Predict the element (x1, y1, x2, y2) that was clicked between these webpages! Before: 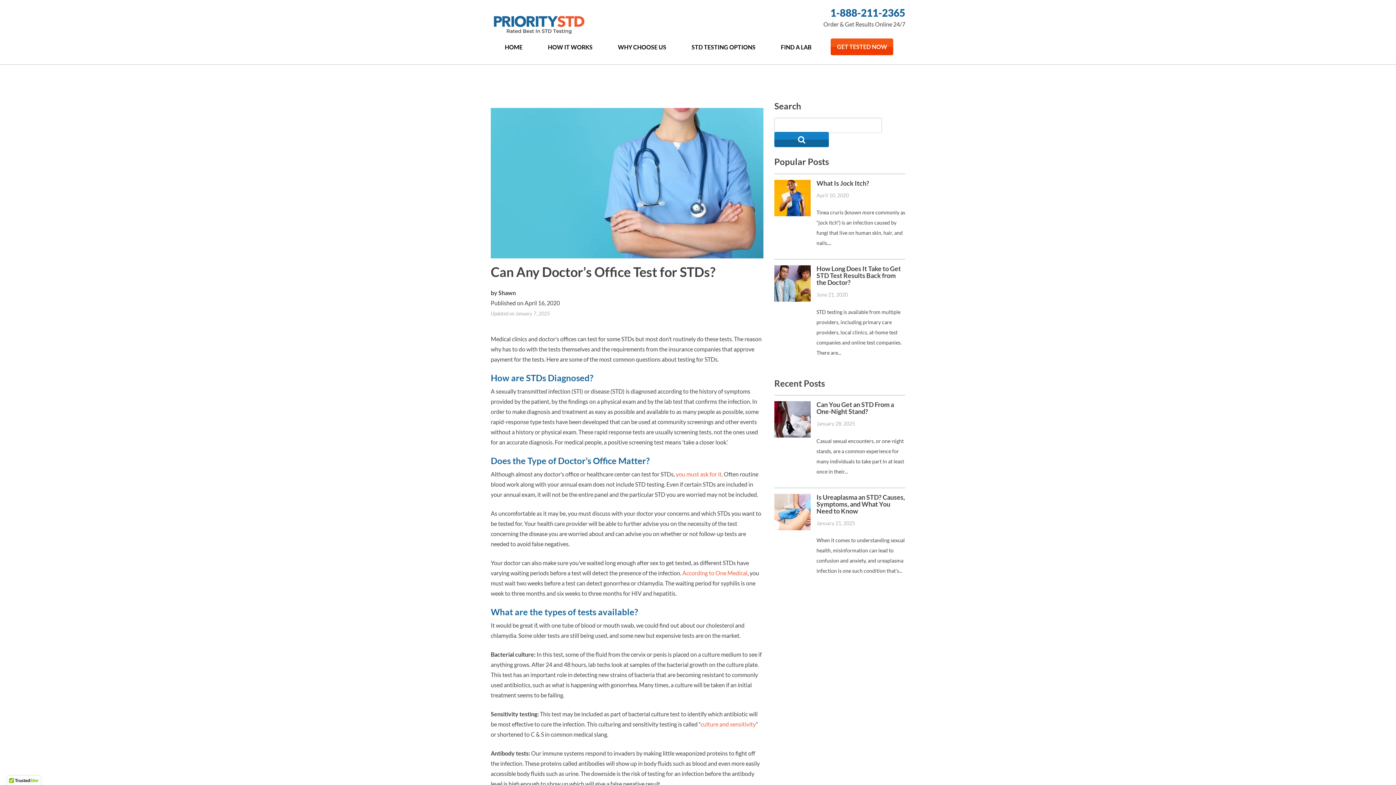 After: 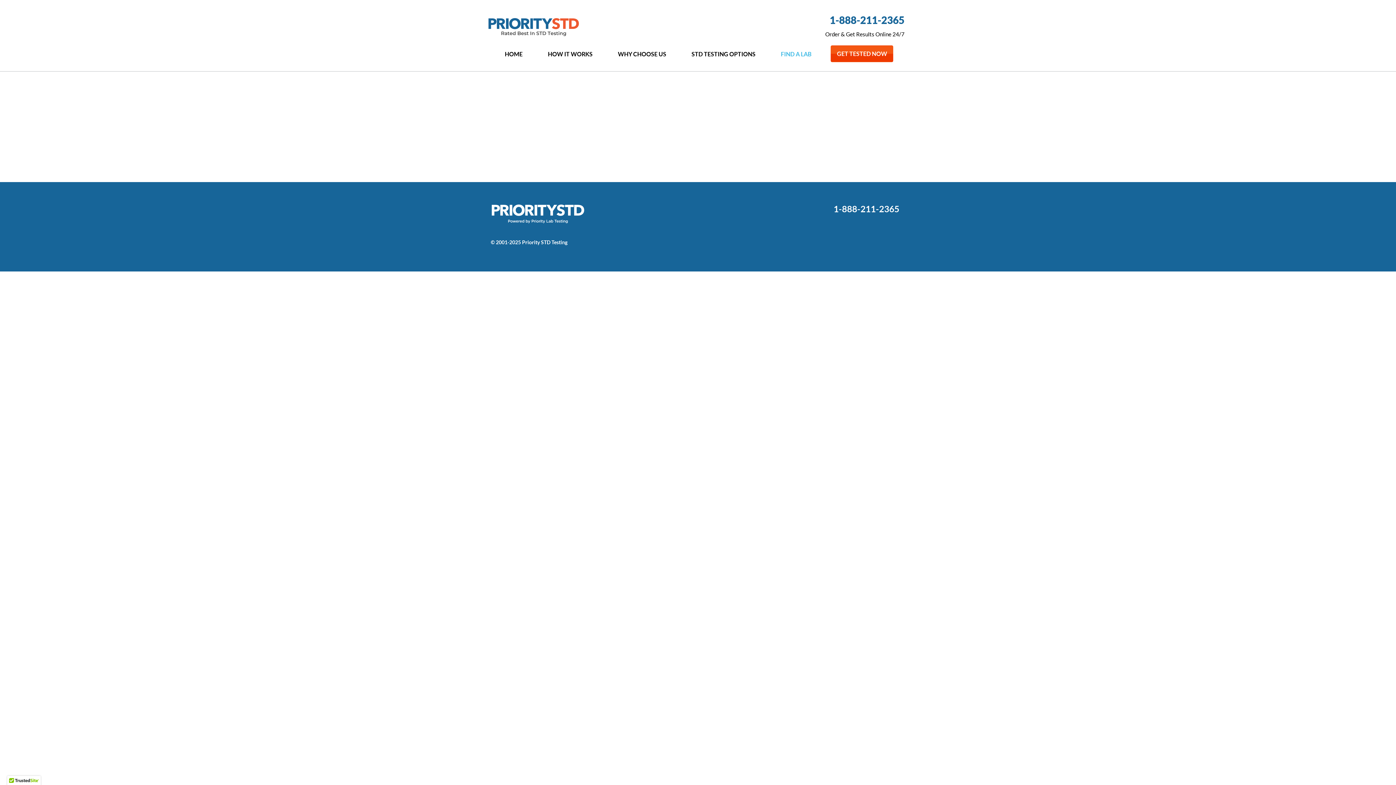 Action: bbox: (775, 38, 817, 56) label: FIND A LAB